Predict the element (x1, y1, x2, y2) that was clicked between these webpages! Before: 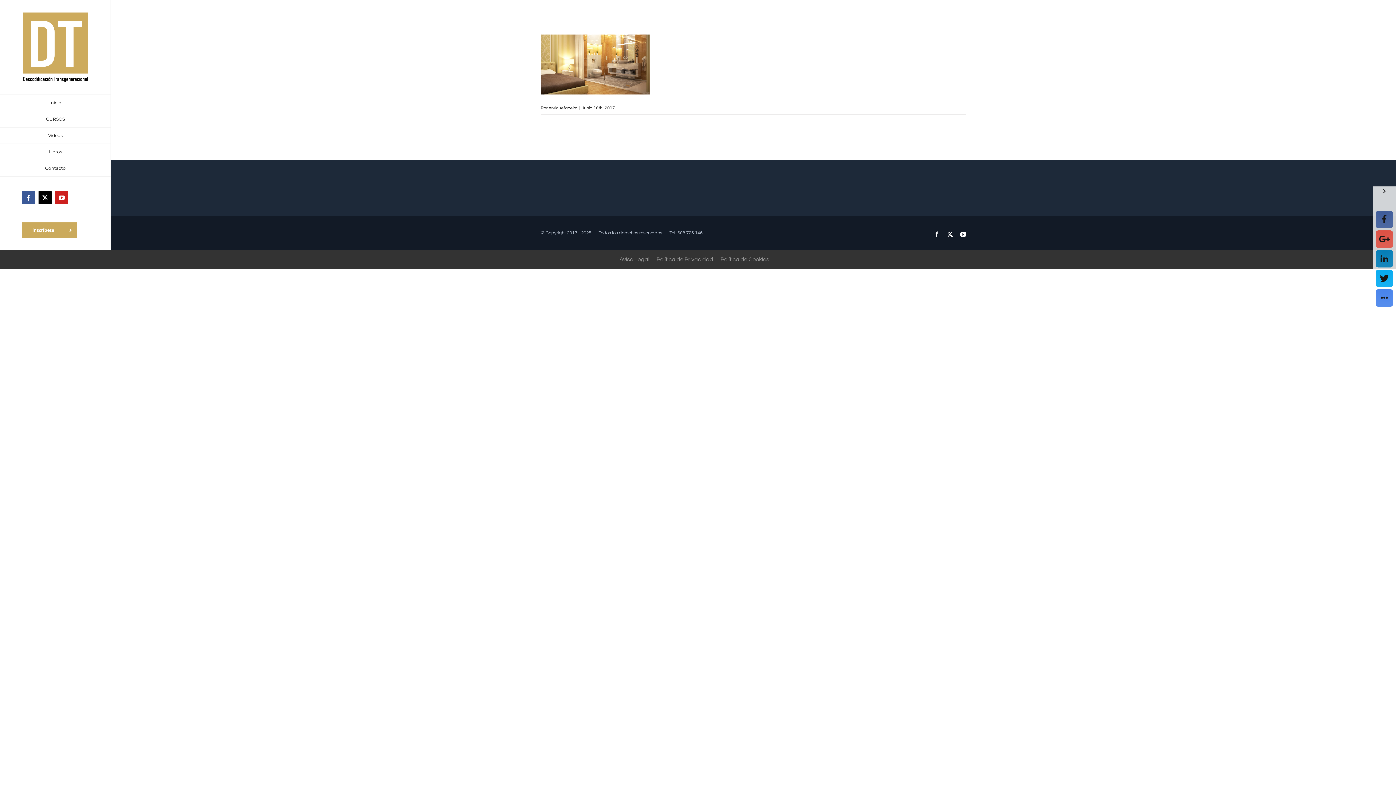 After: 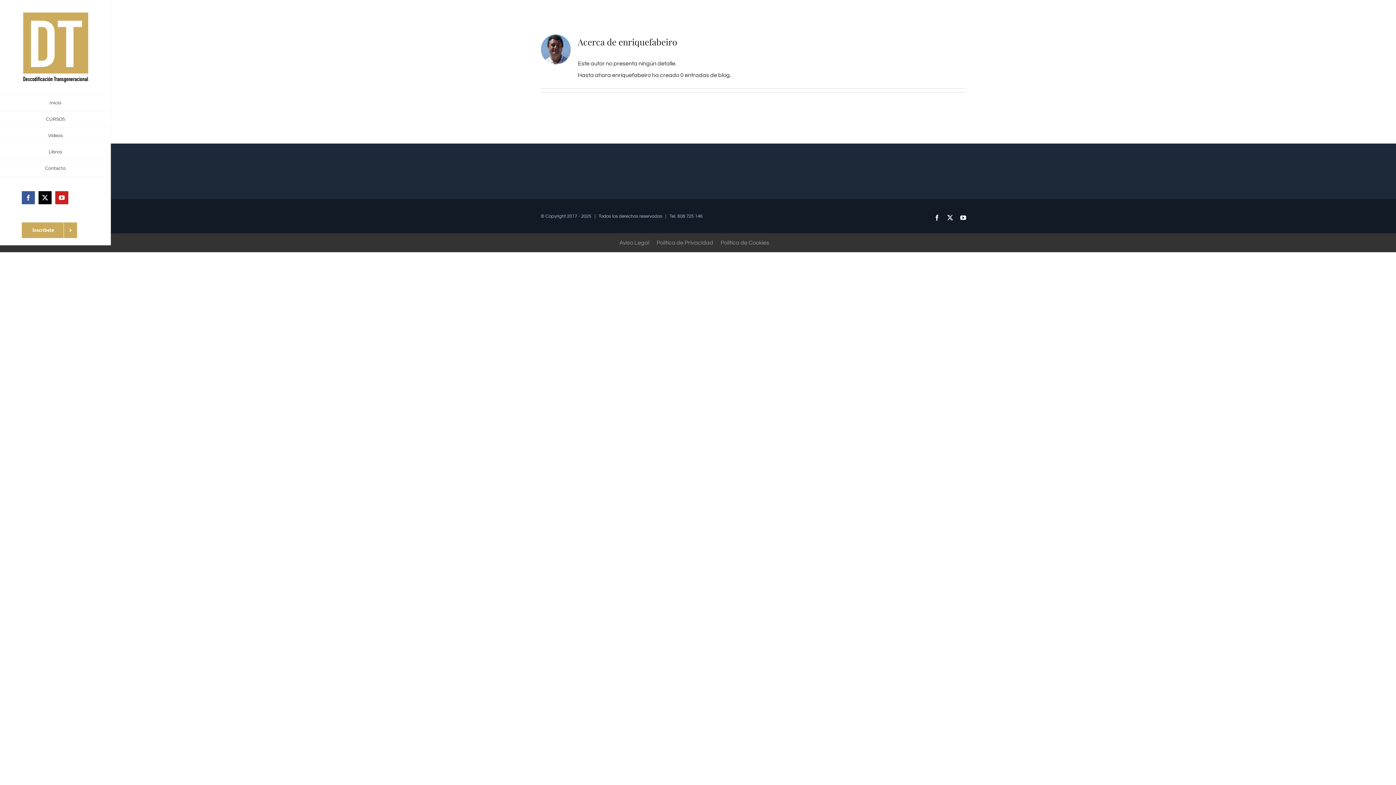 Action: label: enriquefabeiro bbox: (548, 105, 577, 110)